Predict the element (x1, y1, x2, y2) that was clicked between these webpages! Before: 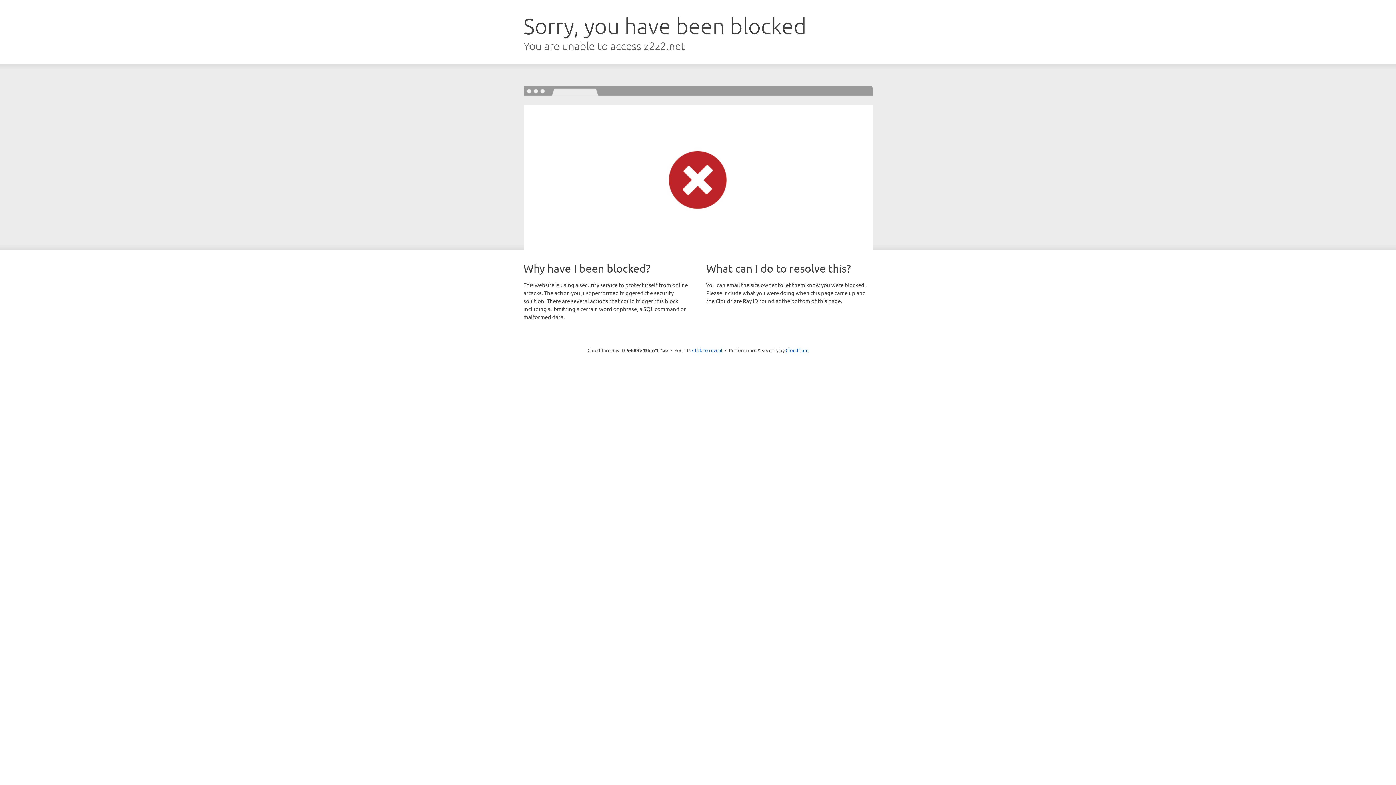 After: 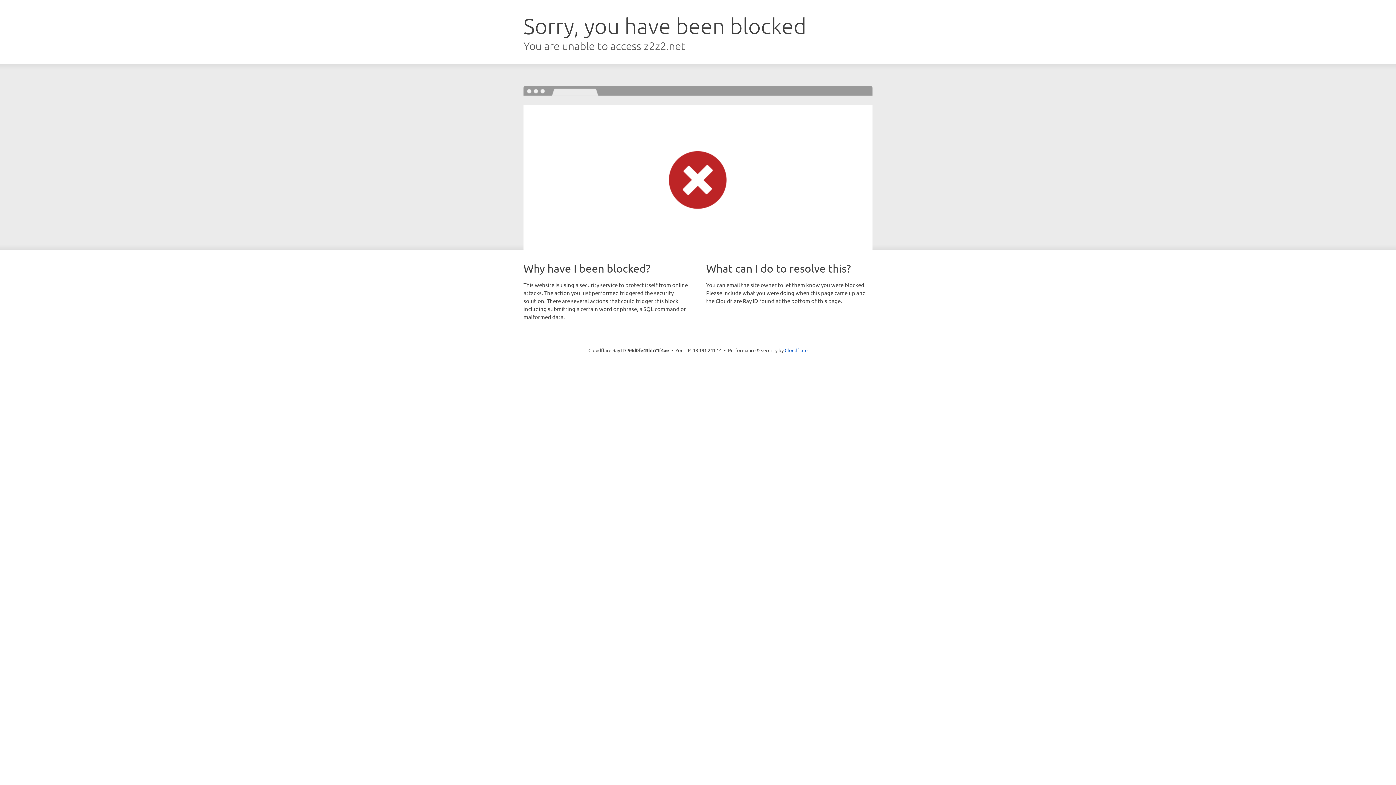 Action: label: Click to reveal bbox: (692, 346, 722, 353)